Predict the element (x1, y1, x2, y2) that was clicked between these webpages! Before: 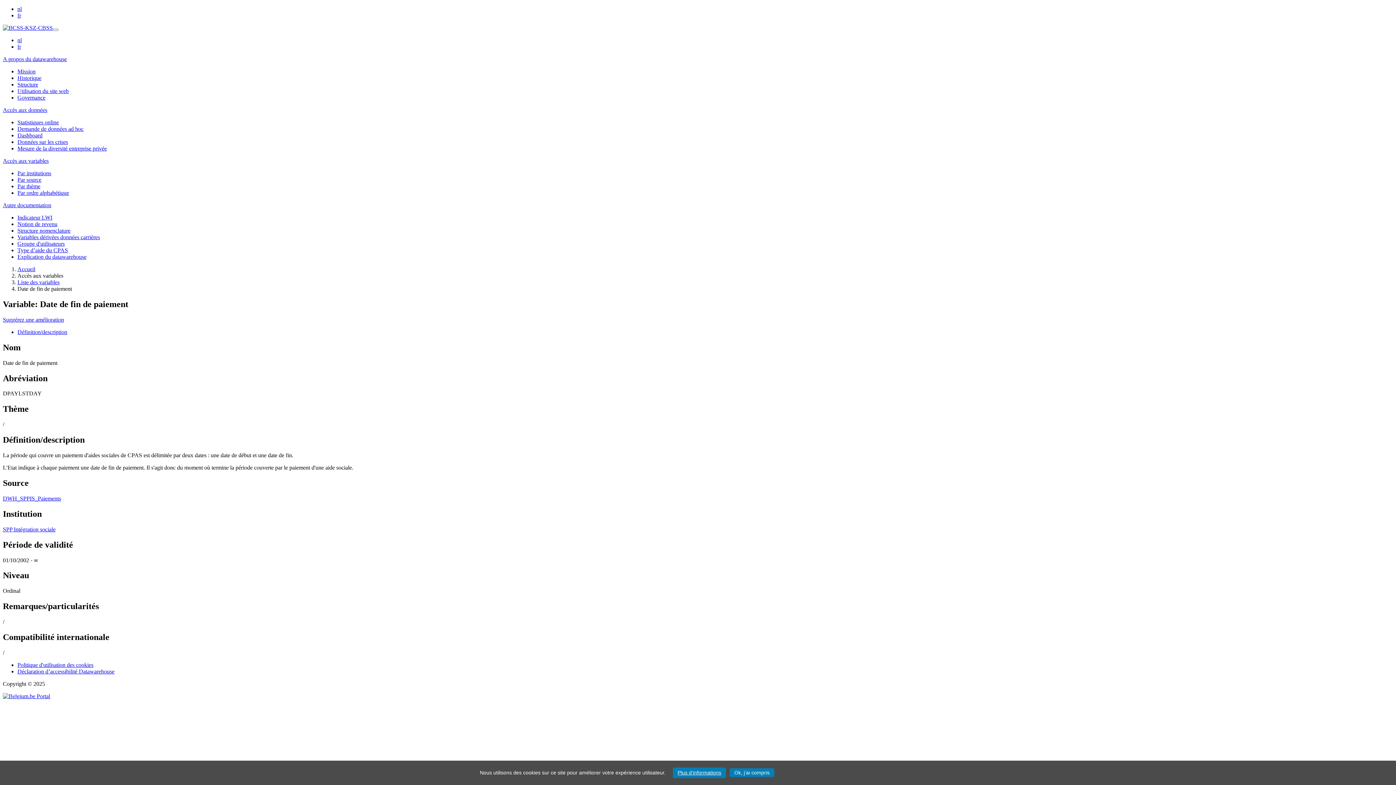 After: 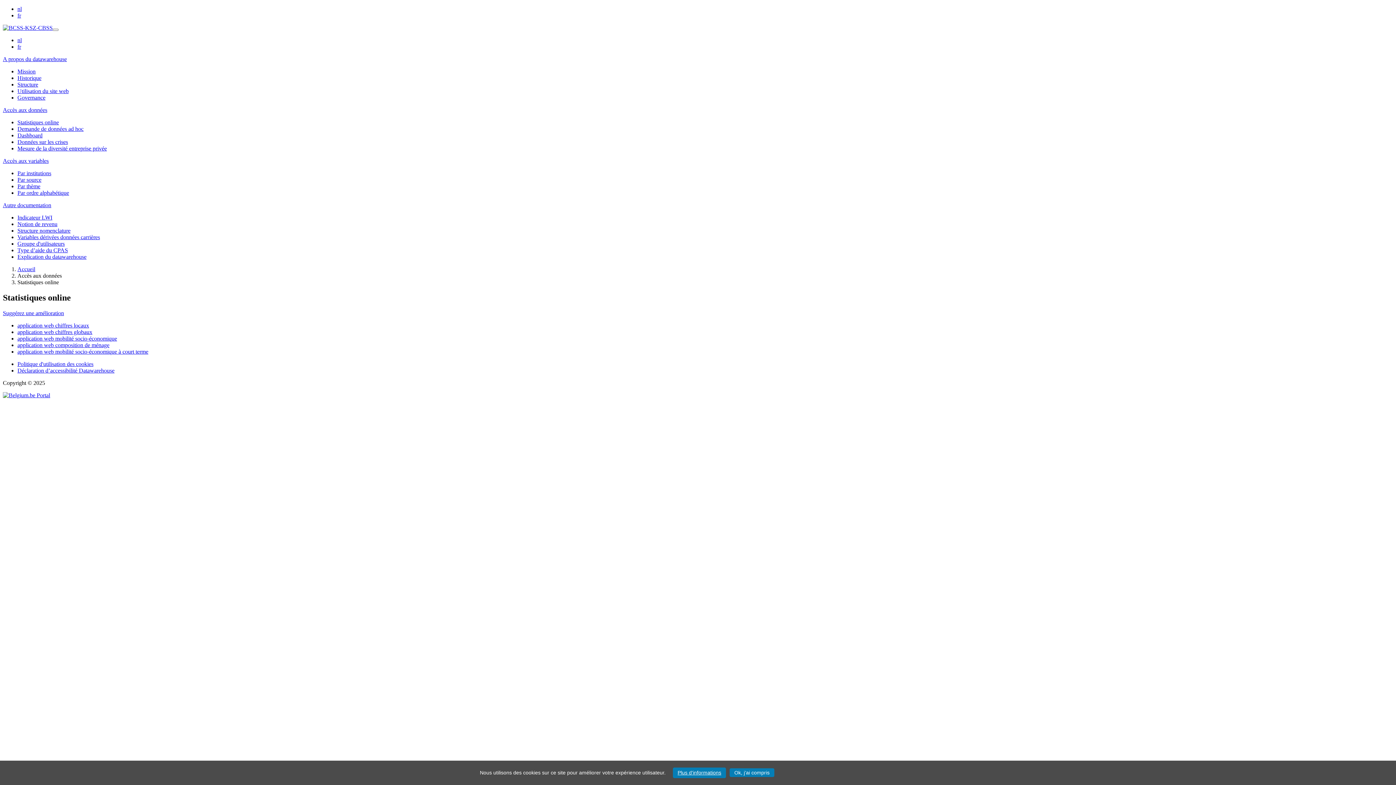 Action: bbox: (17, 119, 58, 125) label: Statistiques online